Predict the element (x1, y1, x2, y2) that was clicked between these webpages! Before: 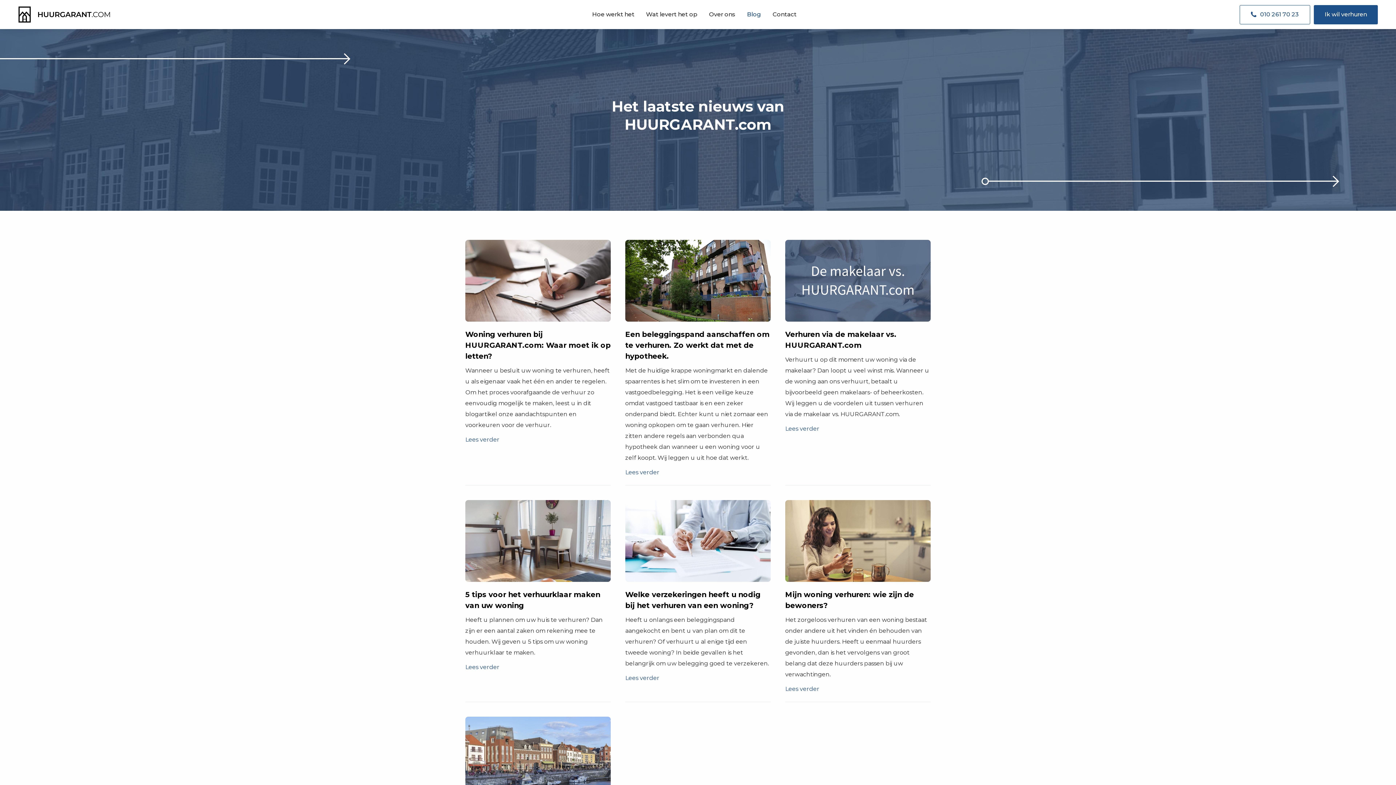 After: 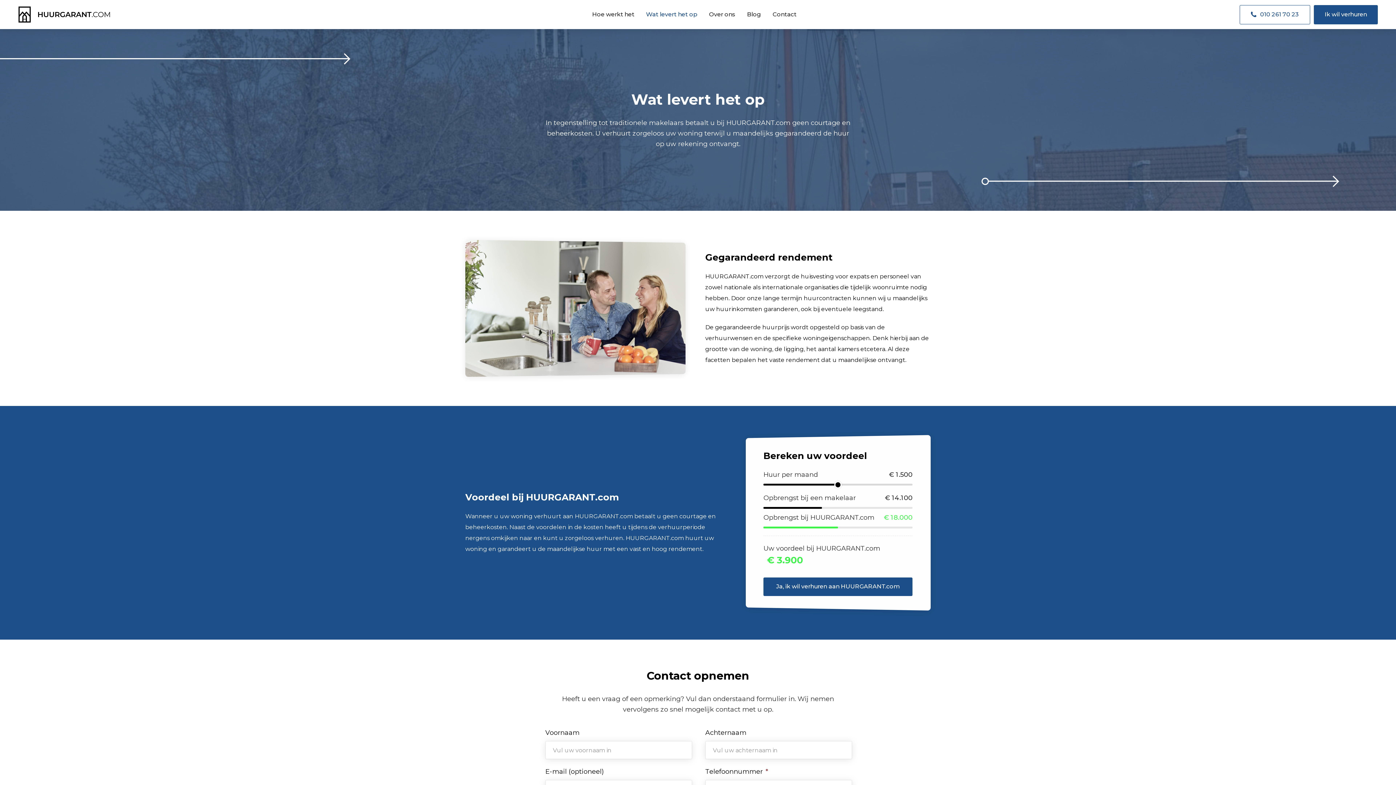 Action: label: Wat levert het op bbox: (640, 5, 703, 24)